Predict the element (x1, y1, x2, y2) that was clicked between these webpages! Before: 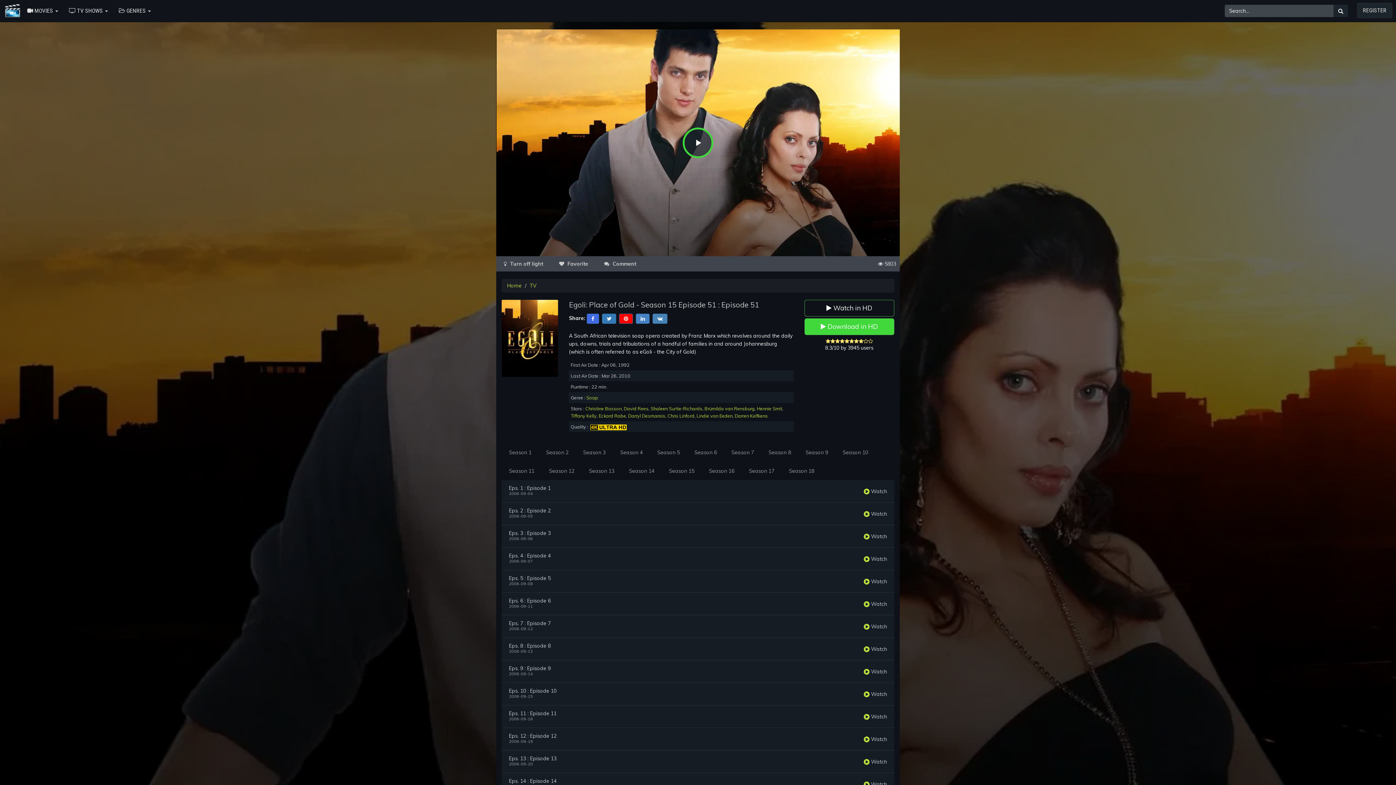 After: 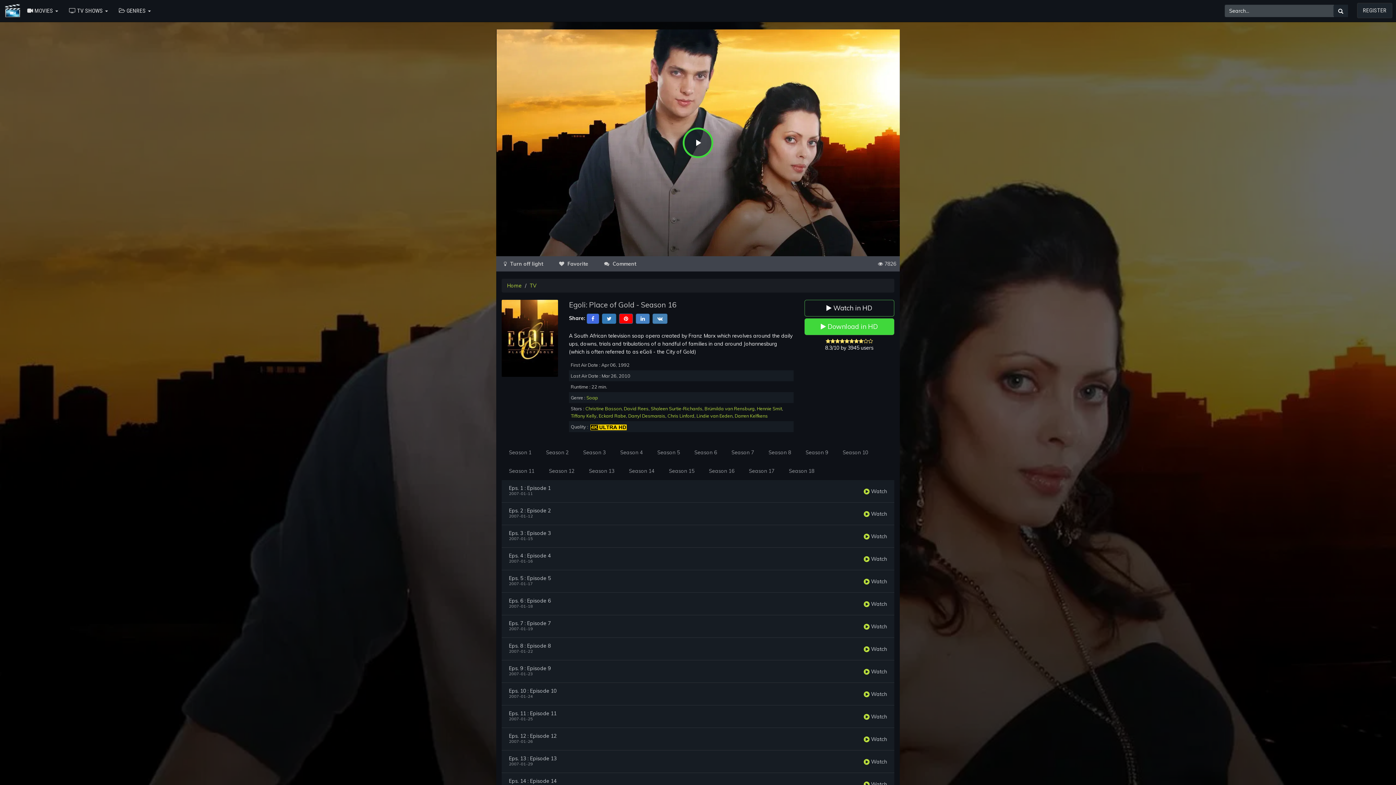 Action: bbox: (701, 461, 741, 480) label: Season 16